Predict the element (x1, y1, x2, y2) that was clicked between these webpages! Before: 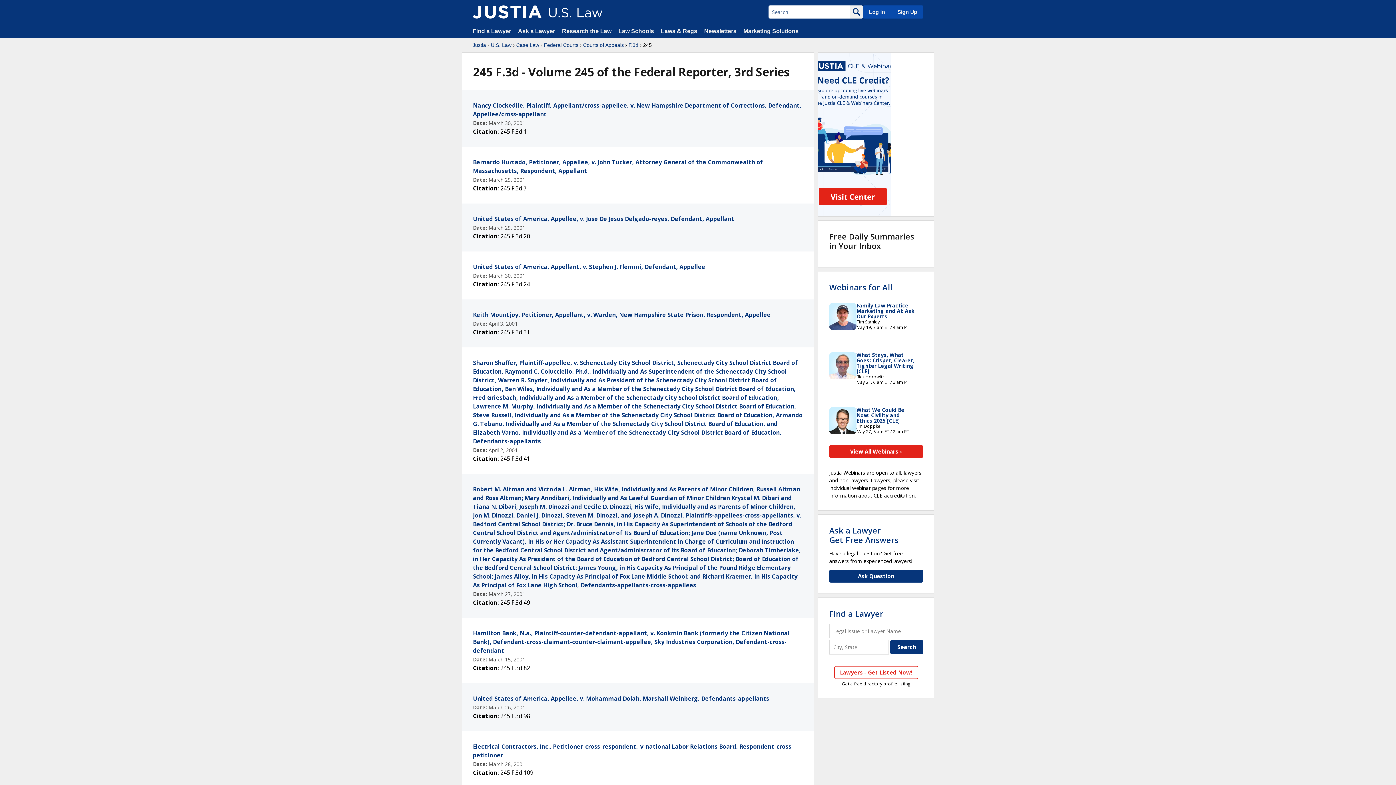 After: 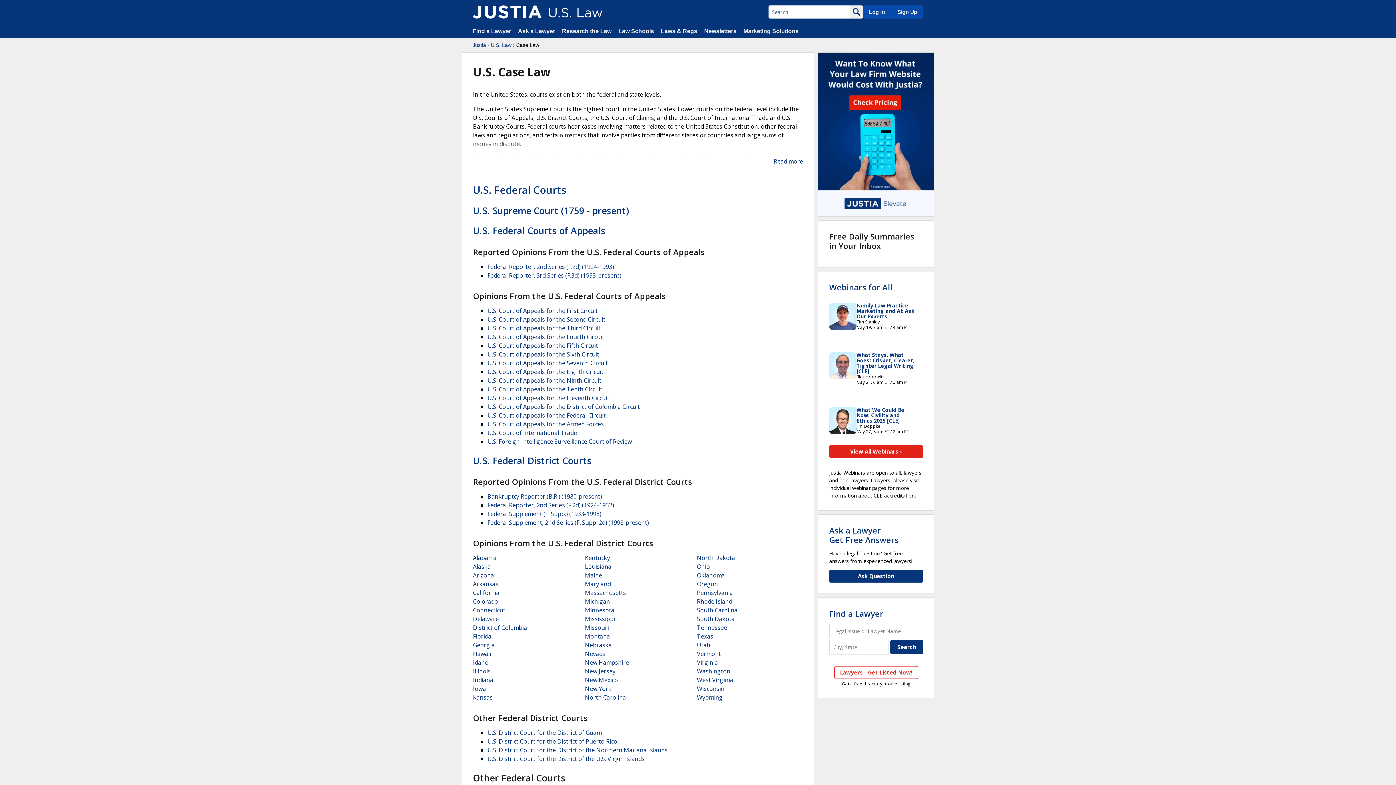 Action: label: Case Law bbox: (516, 41, 539, 48)